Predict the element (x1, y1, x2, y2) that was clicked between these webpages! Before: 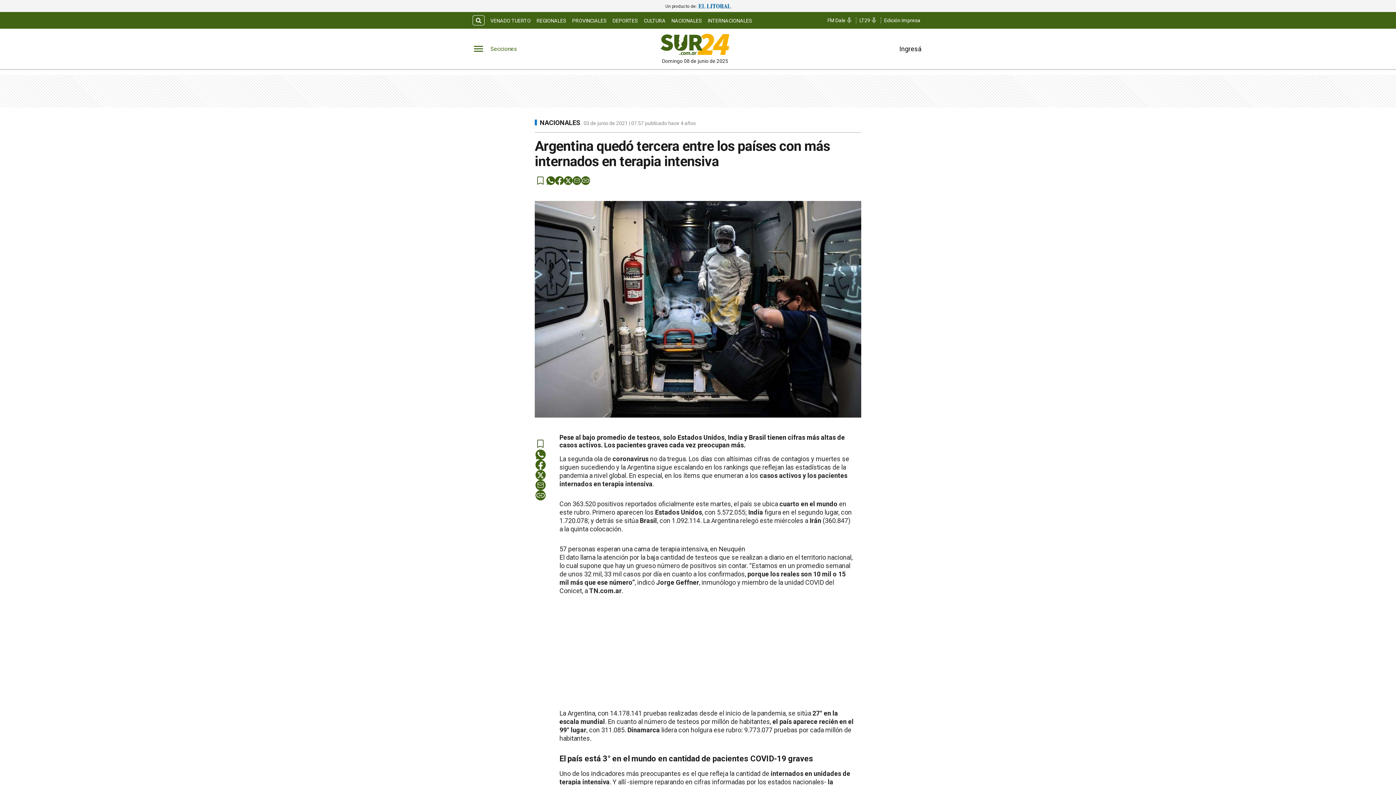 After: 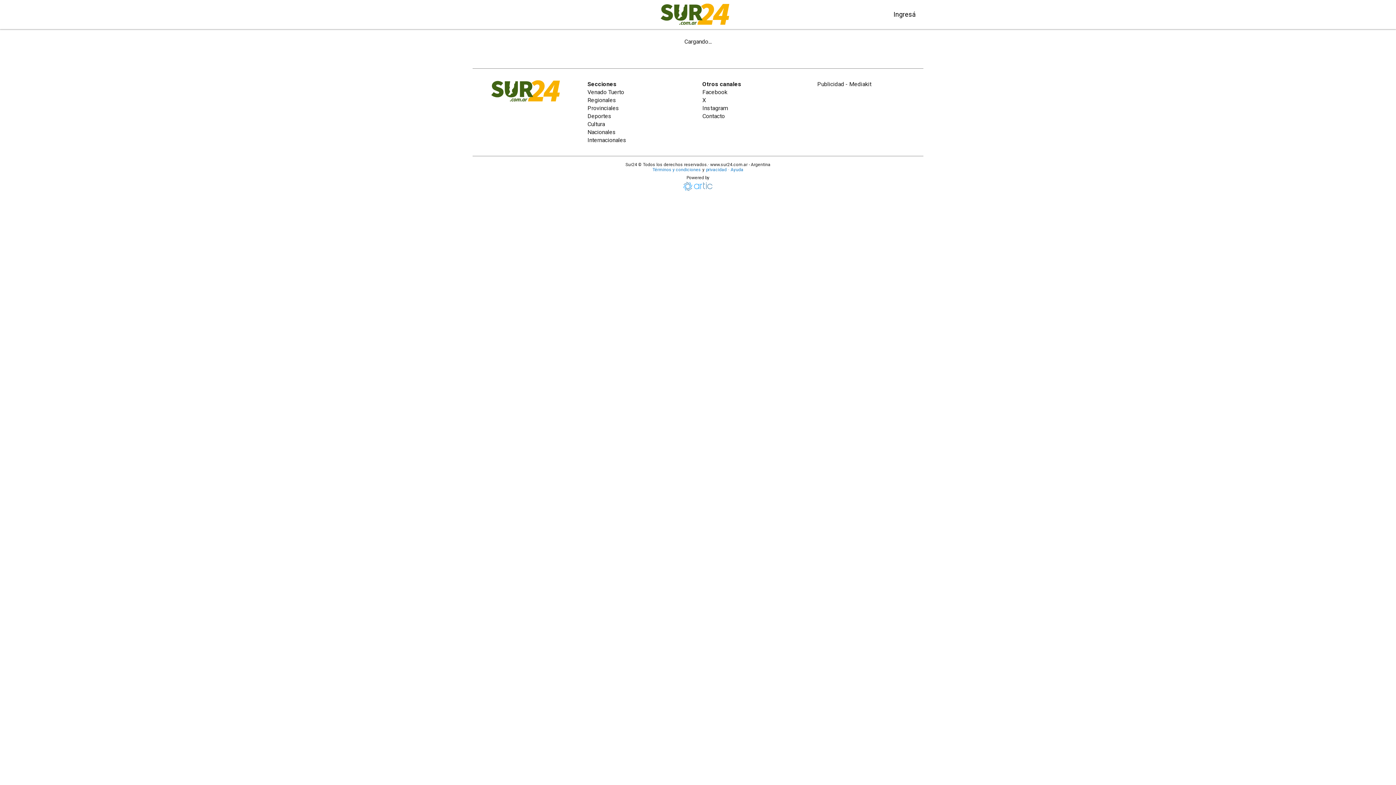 Action: label: Edición Impresa bbox: (881, 17, 923, 23)